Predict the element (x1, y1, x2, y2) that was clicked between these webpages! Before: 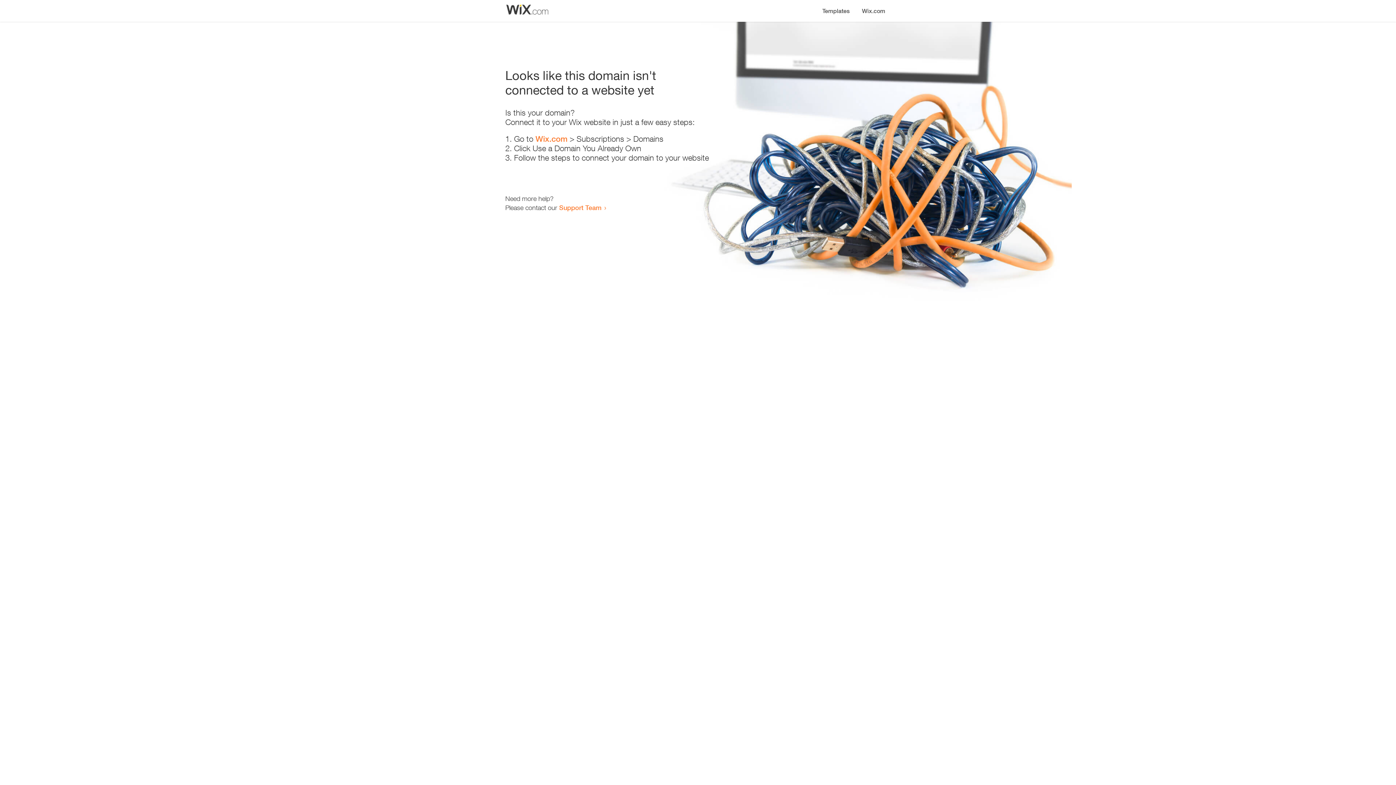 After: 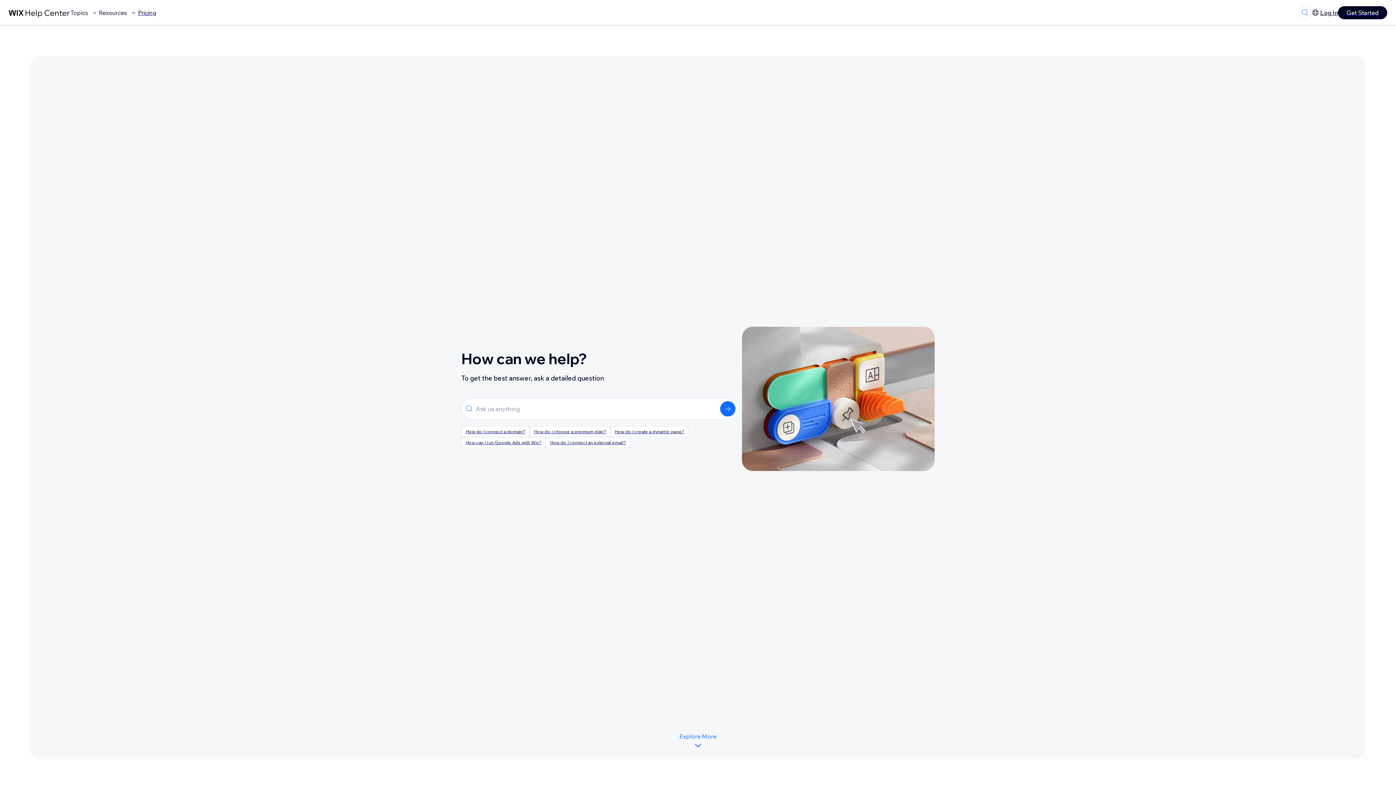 Action: bbox: (559, 203, 601, 211) label: Support Team